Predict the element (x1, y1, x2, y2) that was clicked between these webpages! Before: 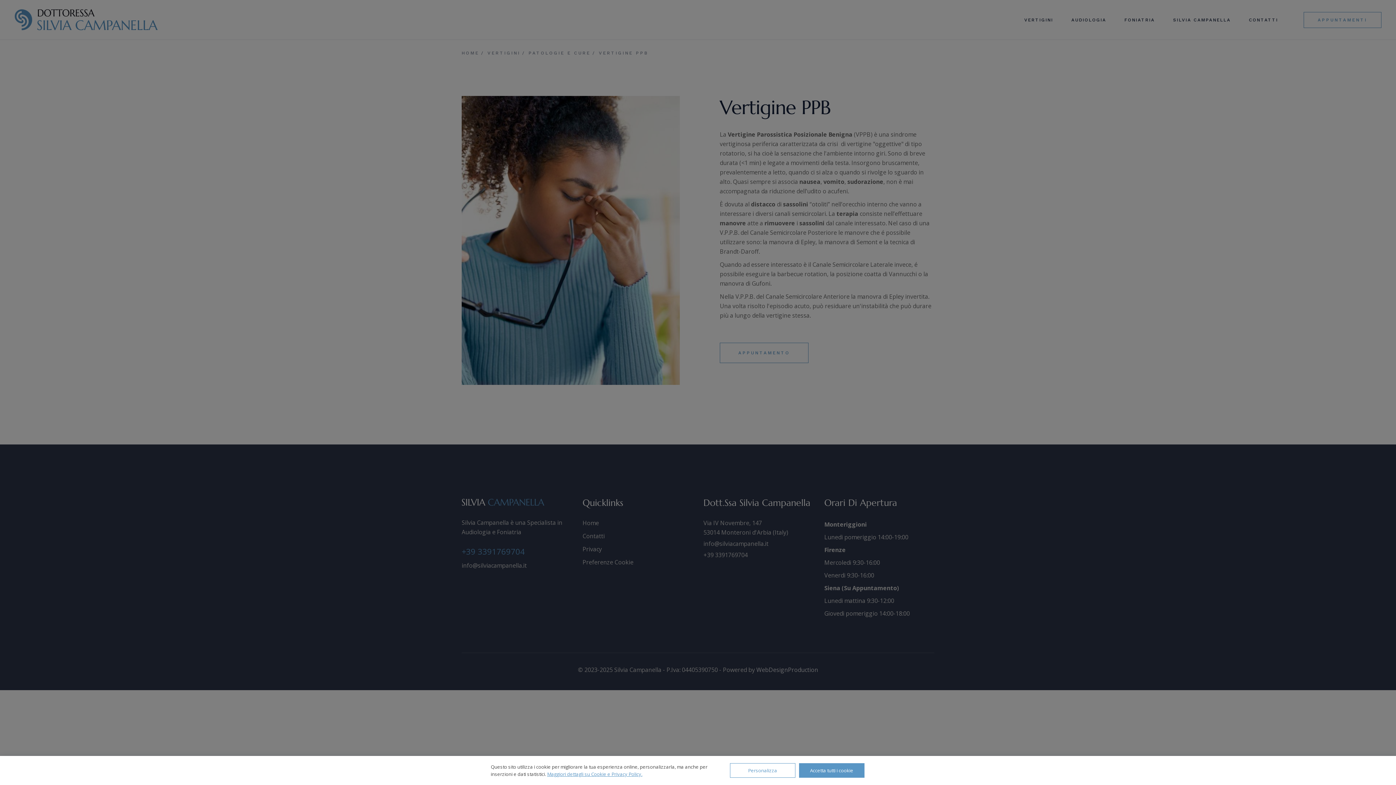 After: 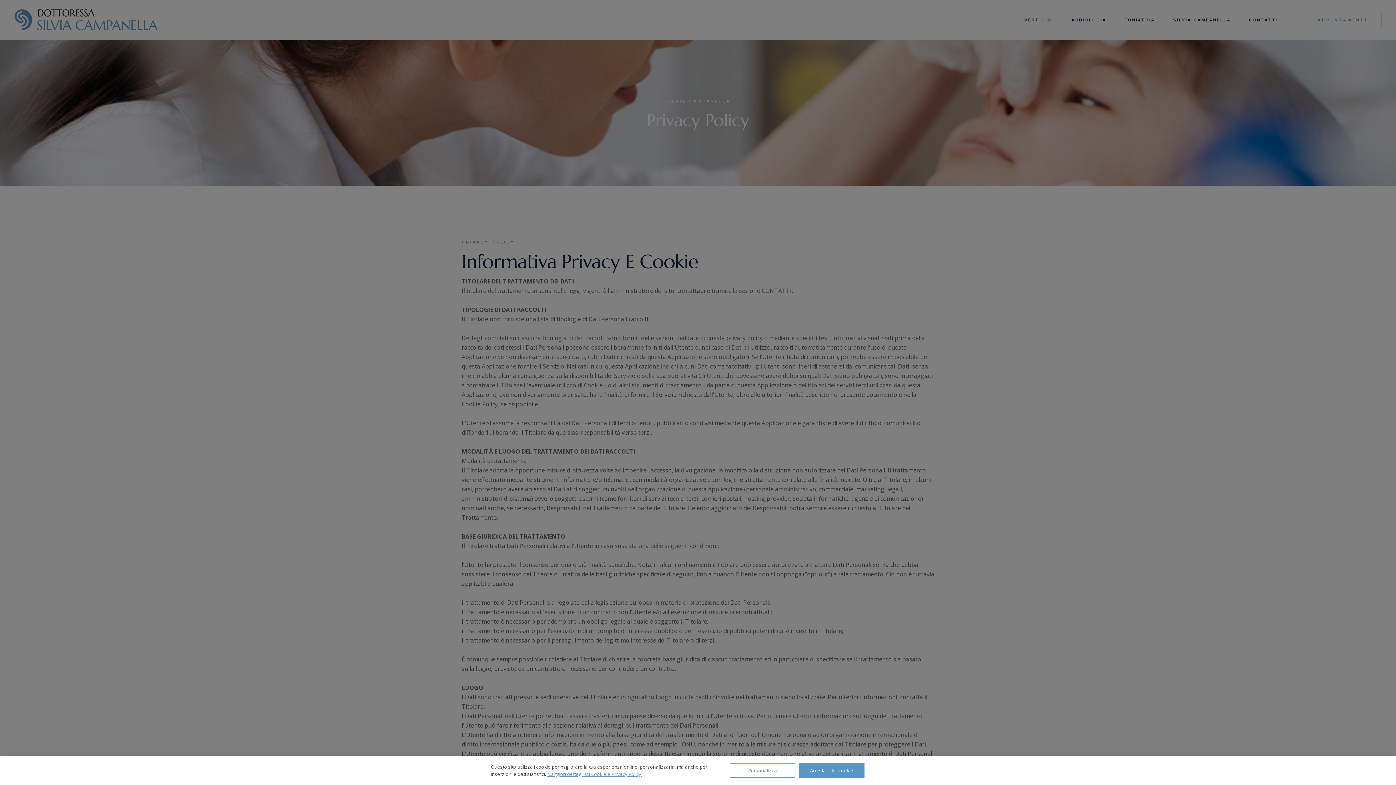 Action: bbox: (547, 771, 642, 777) label: Maggiori dettagli su Cookie e Privacy Policy.